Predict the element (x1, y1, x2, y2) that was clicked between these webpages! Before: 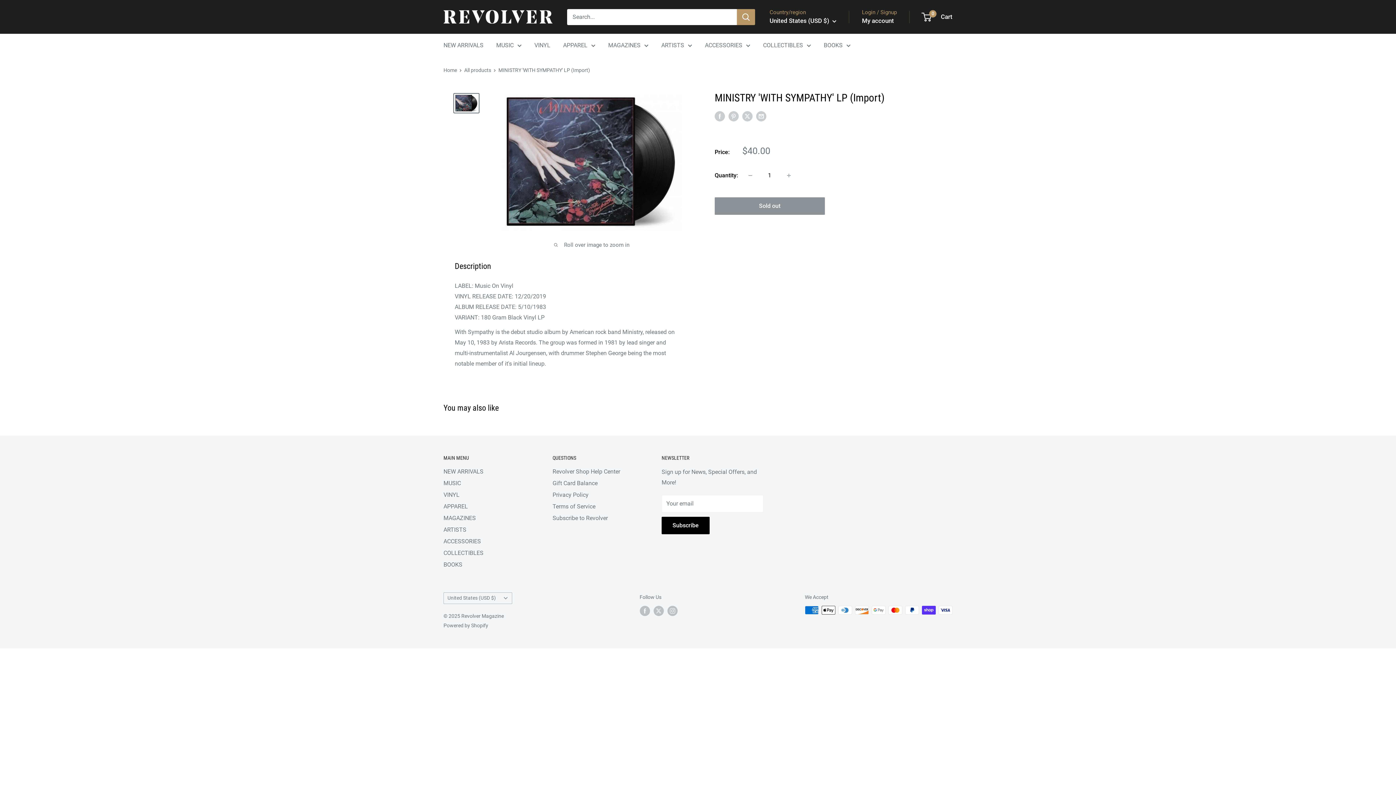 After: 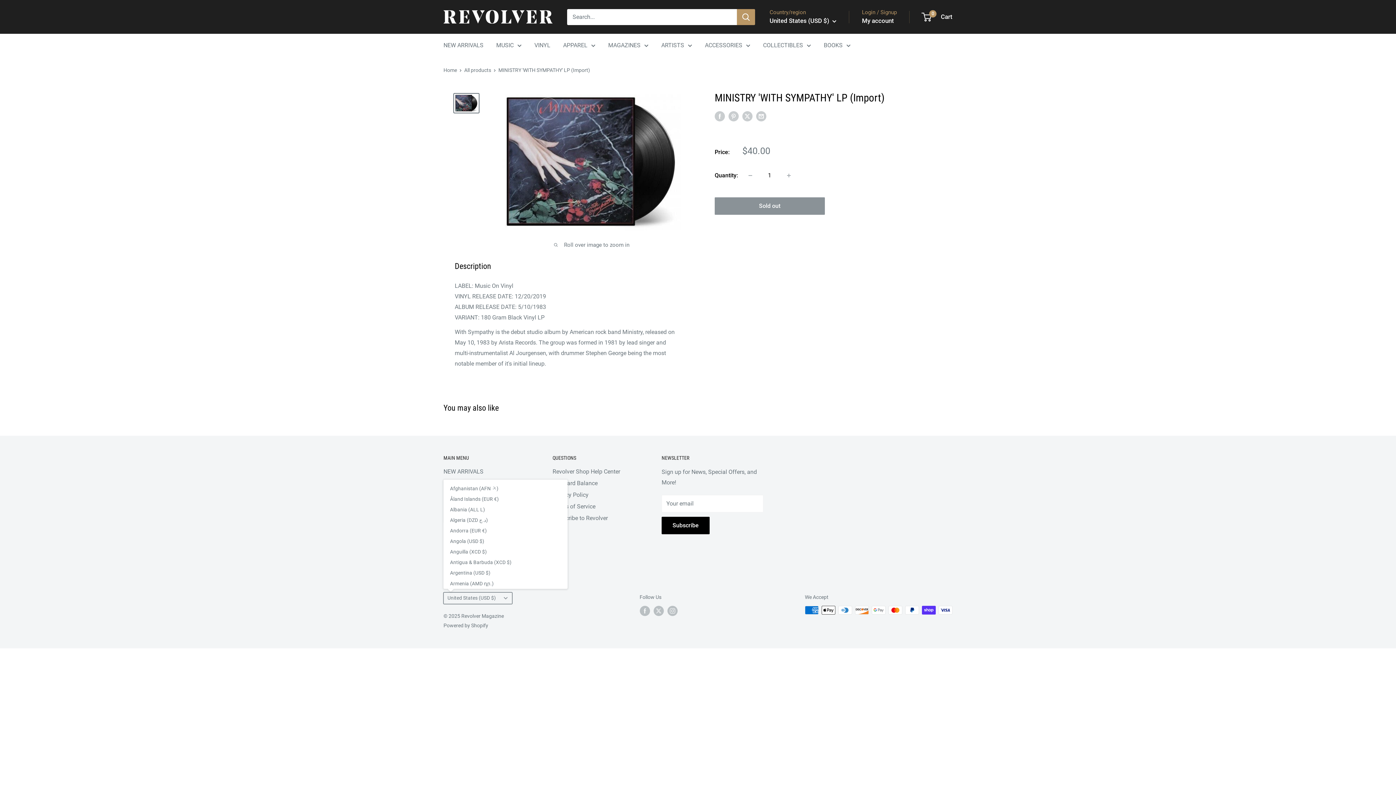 Action: bbox: (443, 592, 512, 604) label: United States (USD $)